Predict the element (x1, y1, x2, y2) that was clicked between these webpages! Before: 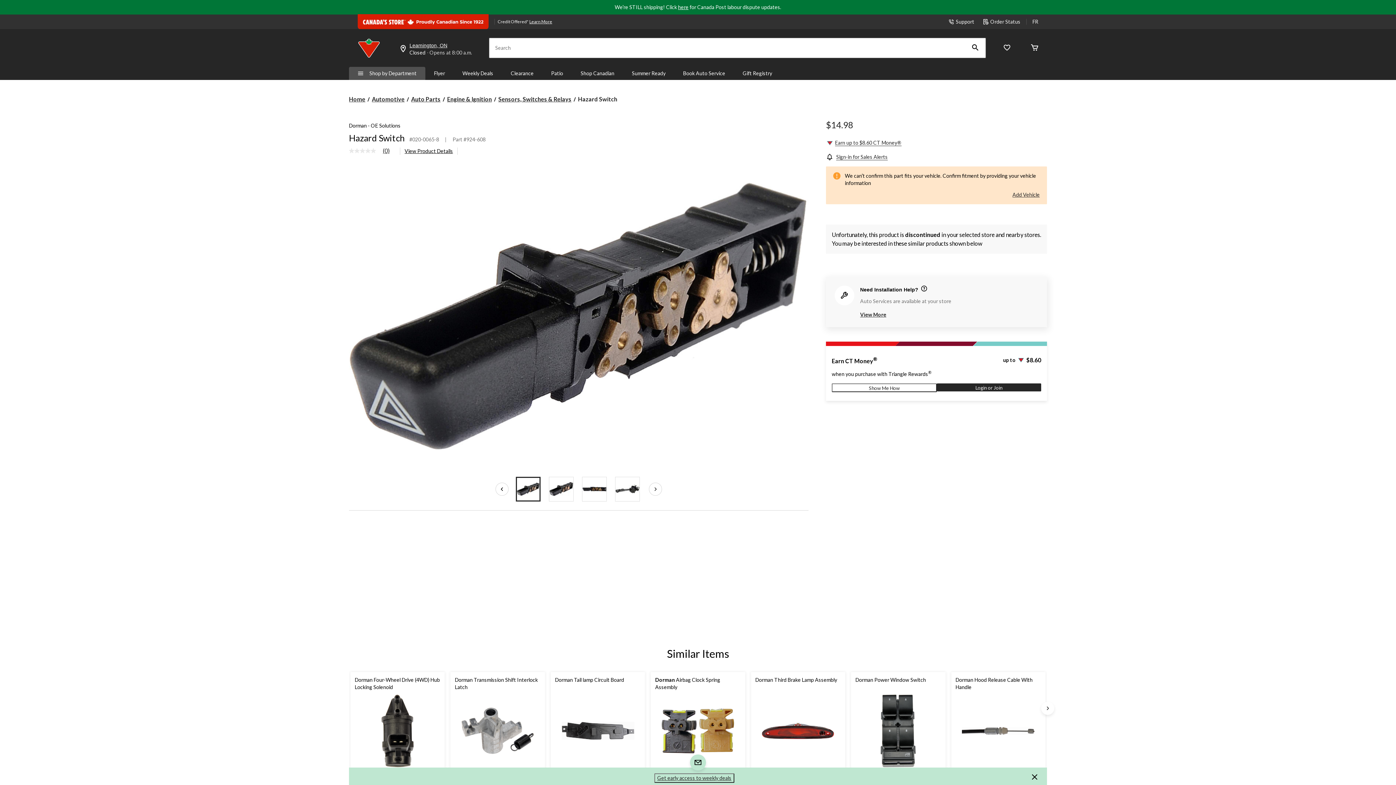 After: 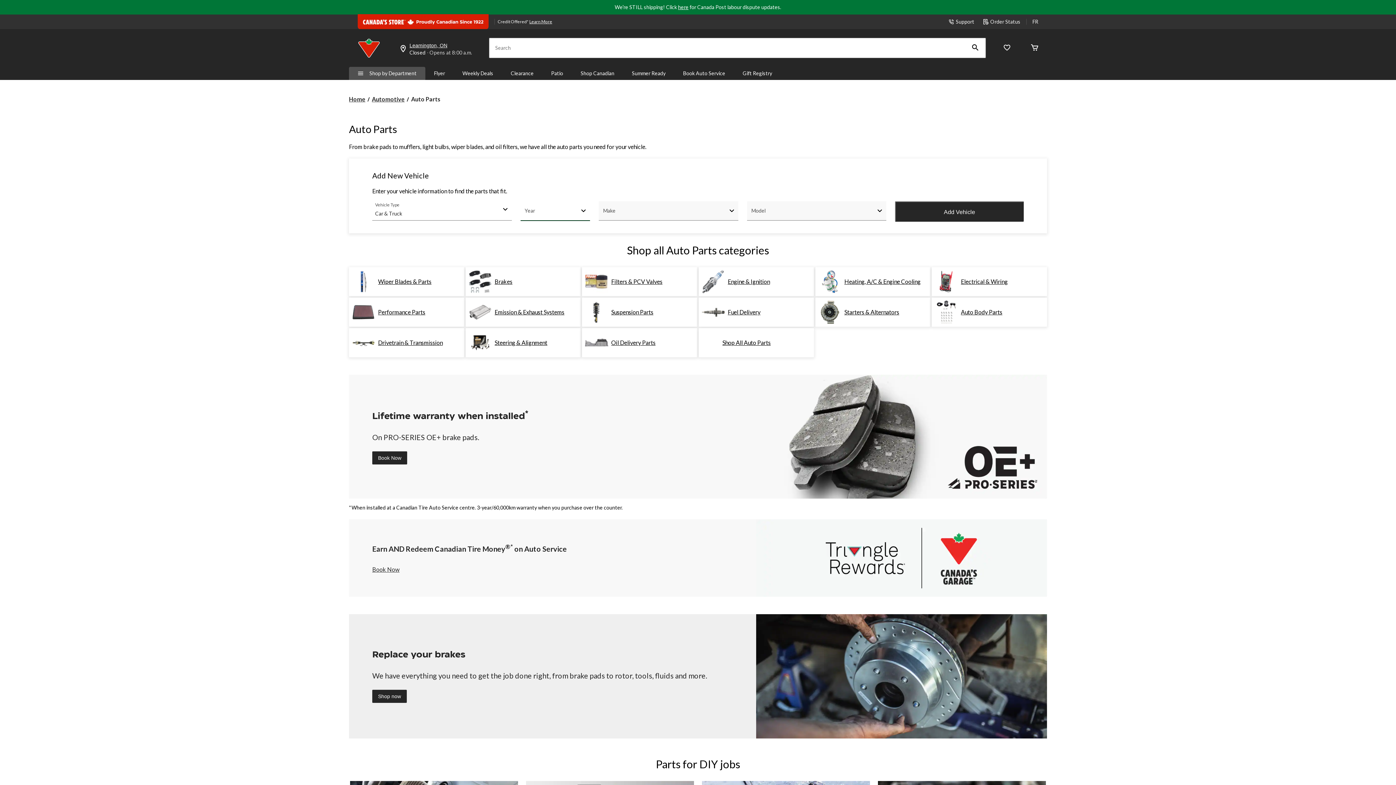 Action: bbox: (411, 95, 440, 104) label: Auto Parts